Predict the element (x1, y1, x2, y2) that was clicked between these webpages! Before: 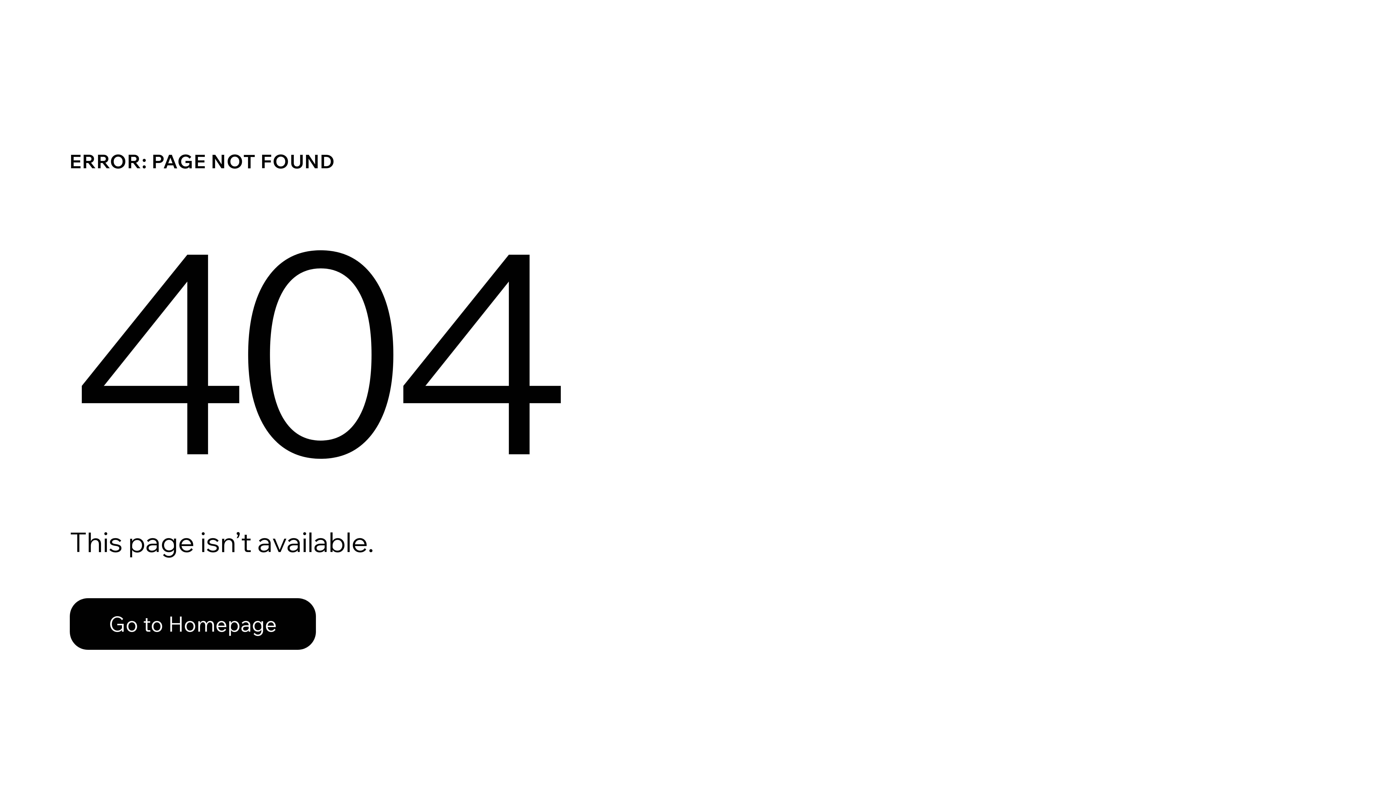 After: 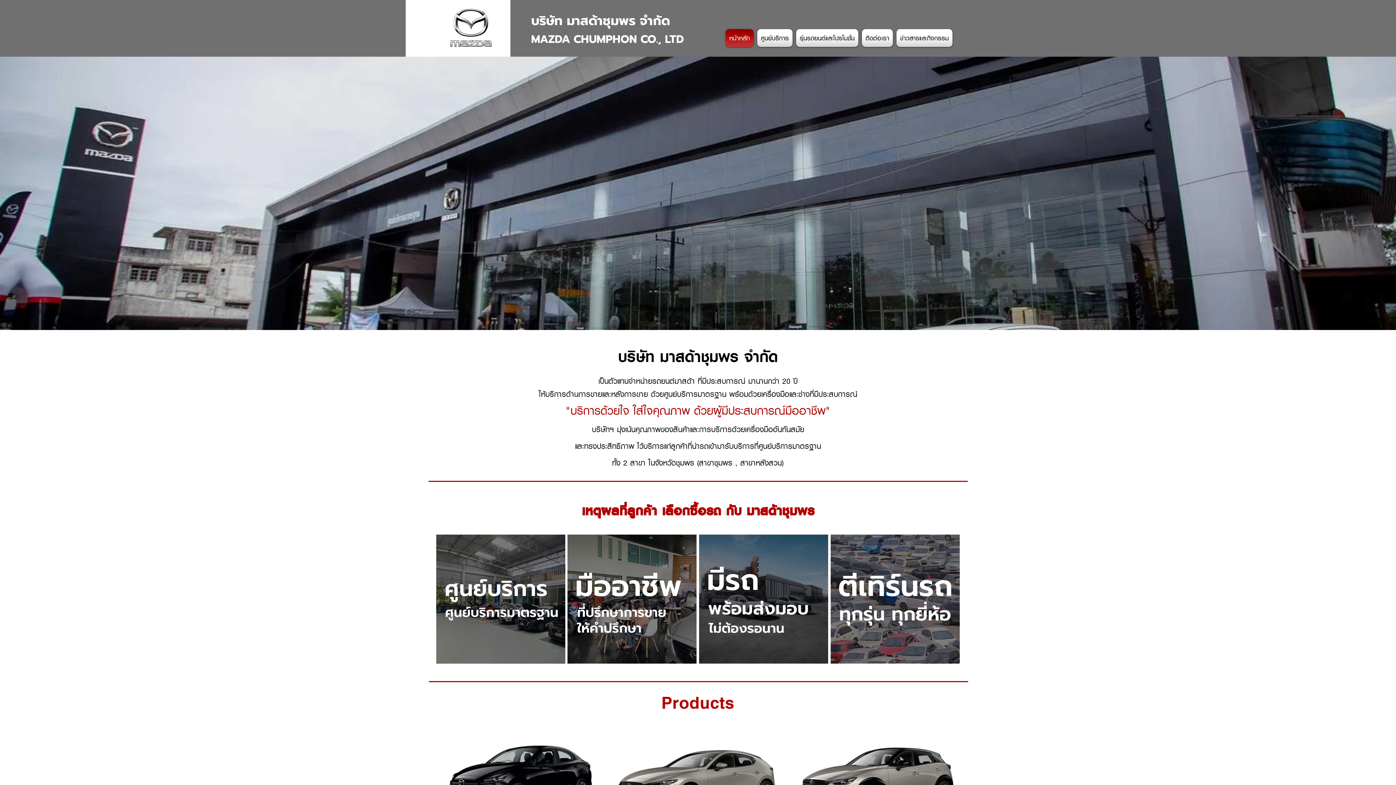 Action: label: Go to Homepage bbox: (69, 598, 316, 650)